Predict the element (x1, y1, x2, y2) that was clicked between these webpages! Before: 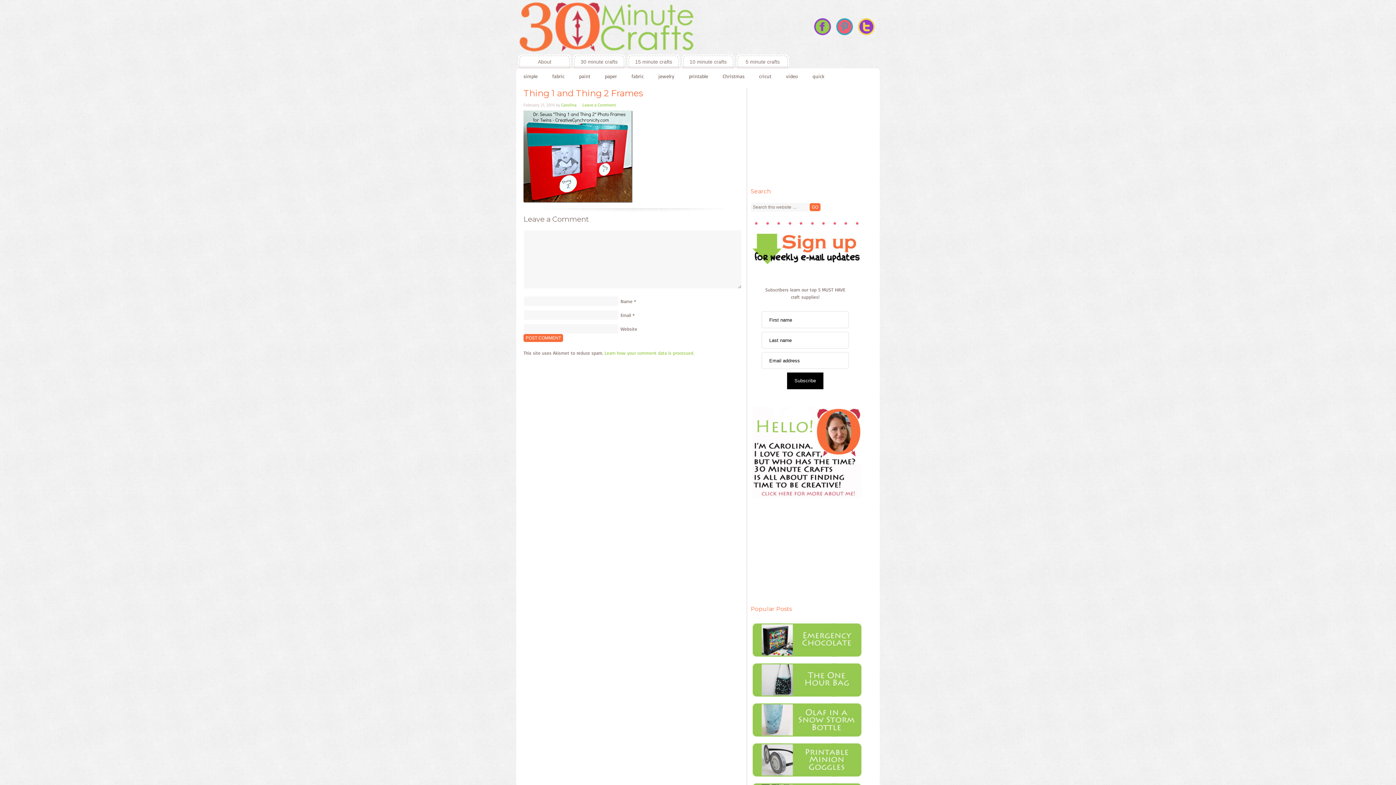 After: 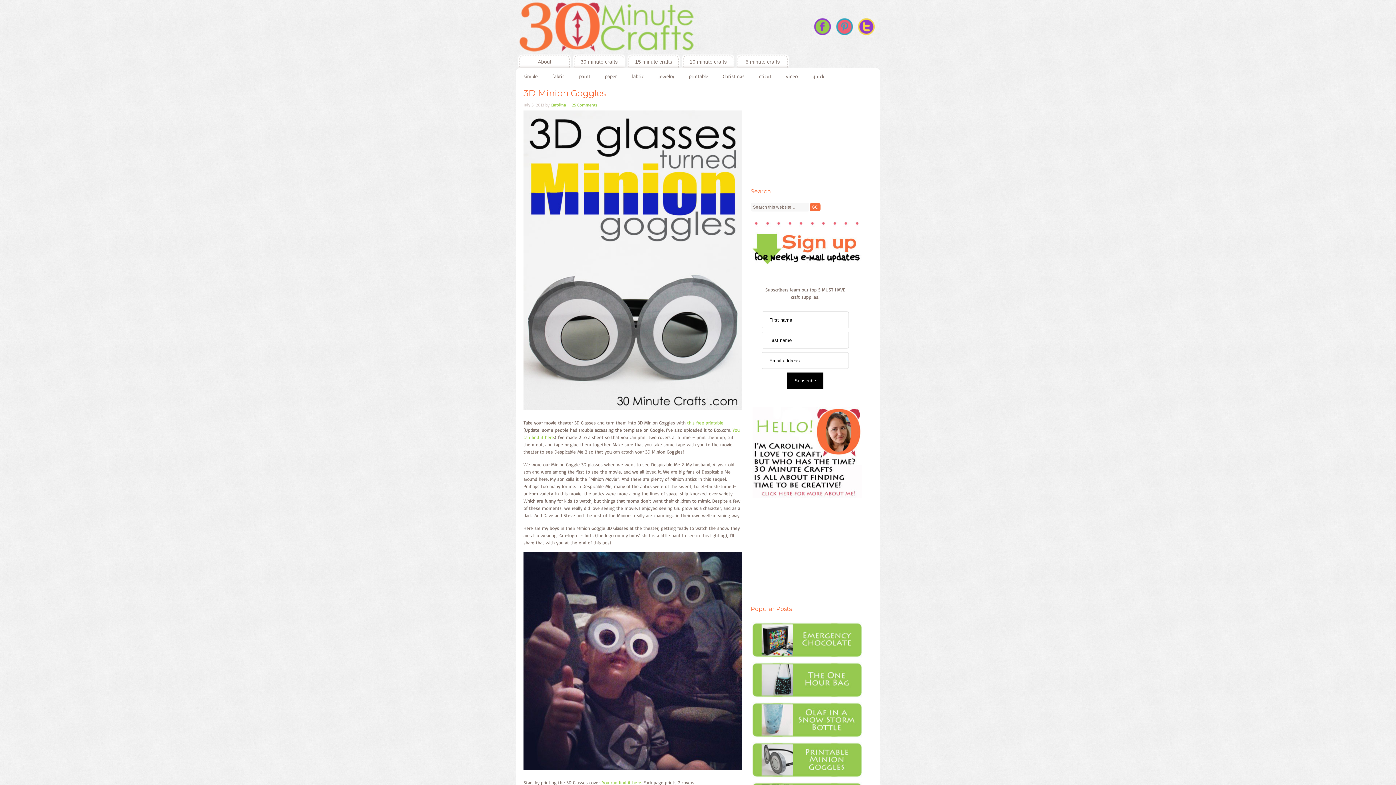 Action: label:   bbox: (750, 775, 863, 781)